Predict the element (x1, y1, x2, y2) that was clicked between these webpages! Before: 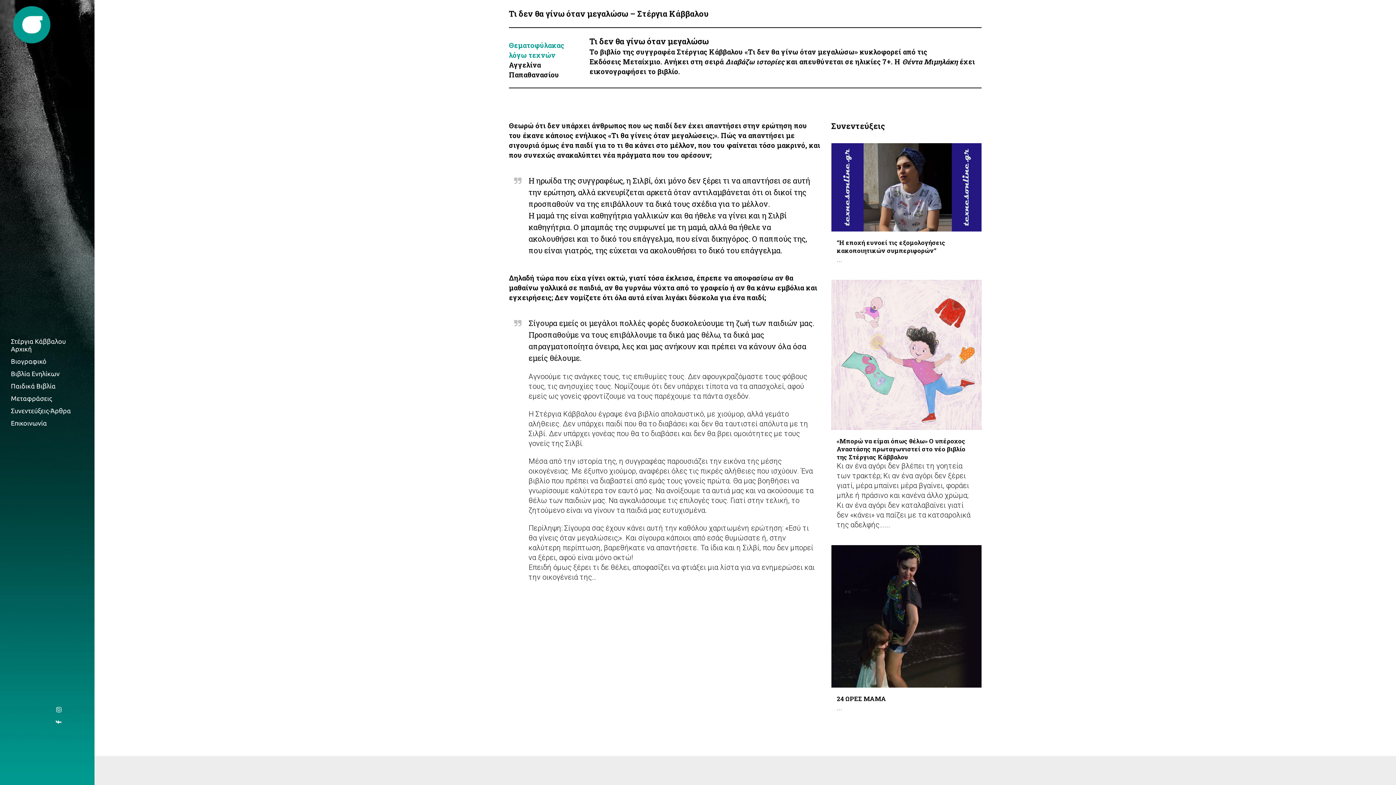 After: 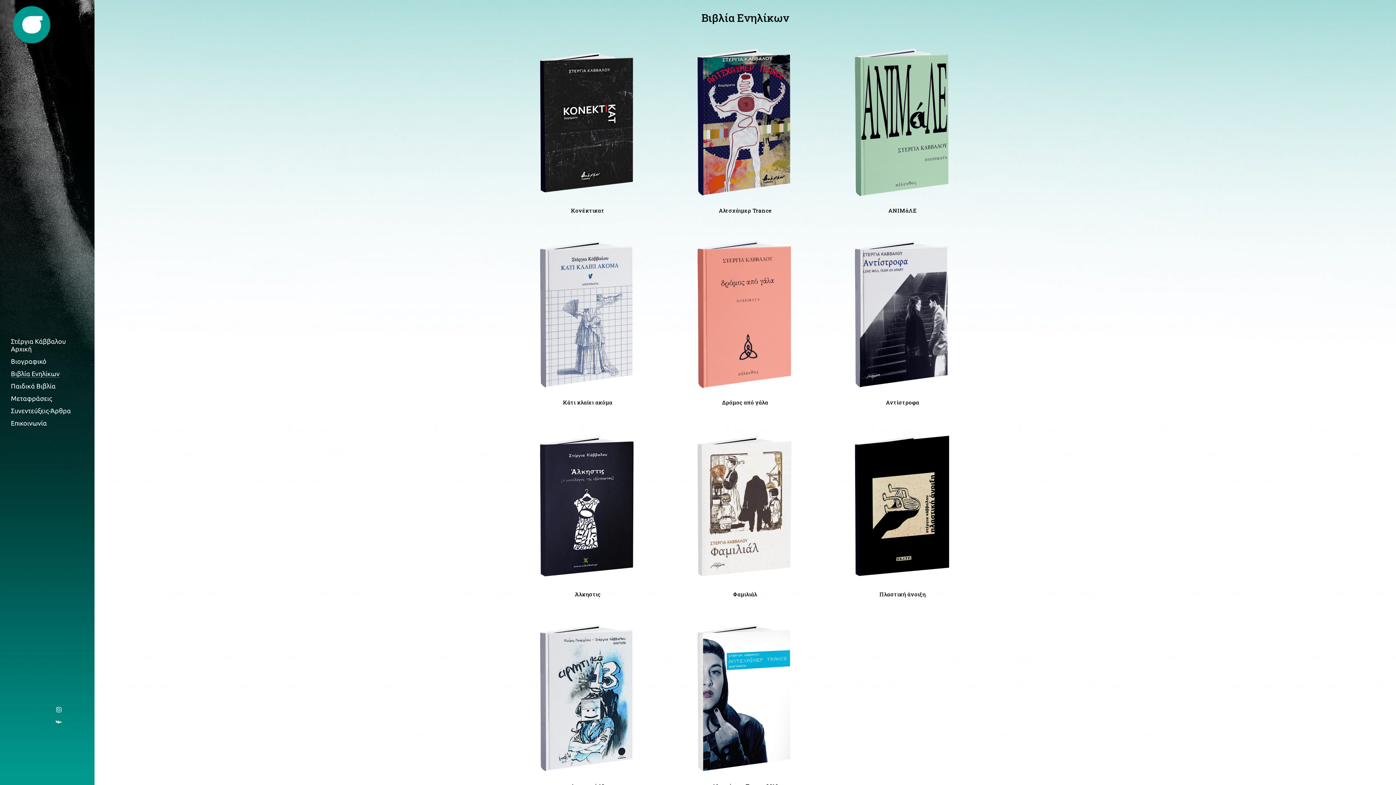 Action: label: Βιβλία Ενηλίκων bbox: (10, 367, 83, 380)